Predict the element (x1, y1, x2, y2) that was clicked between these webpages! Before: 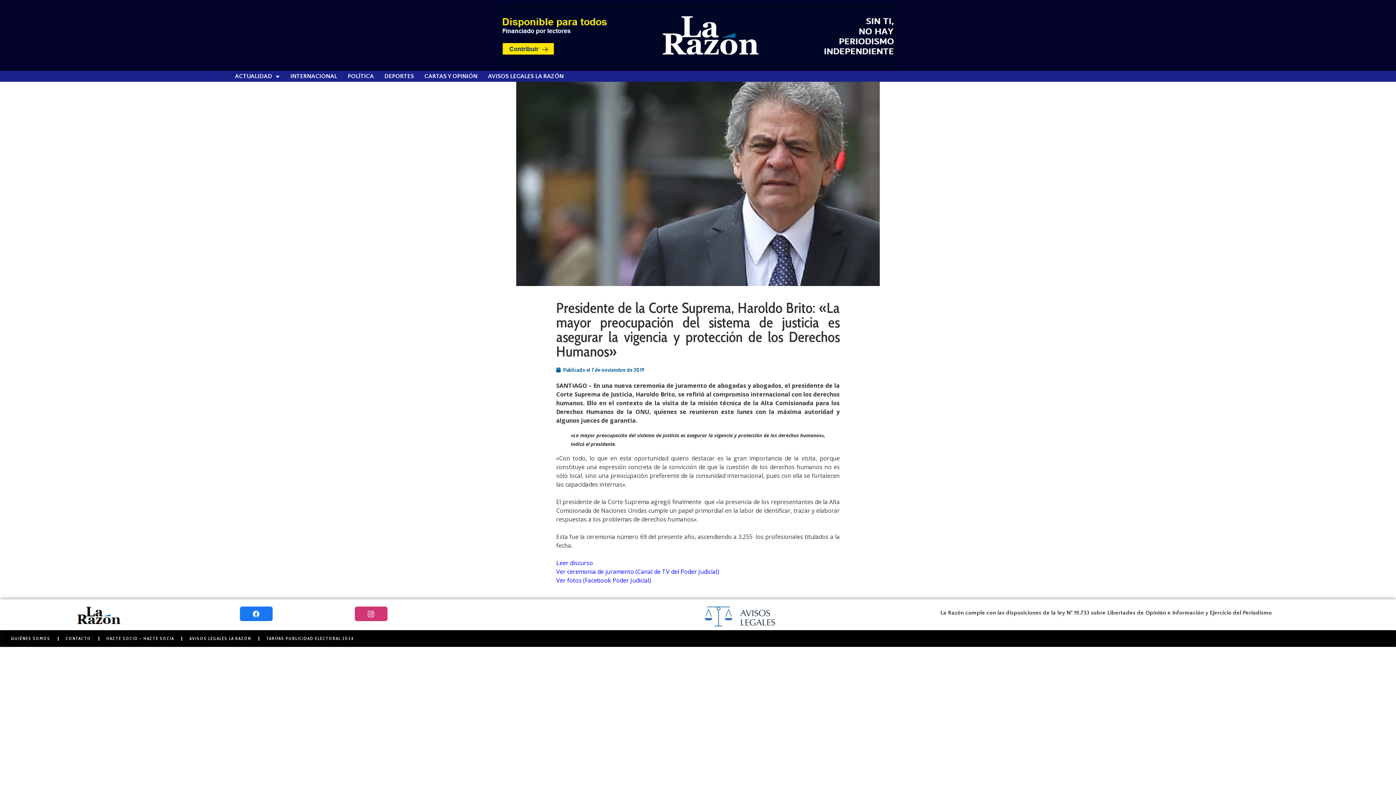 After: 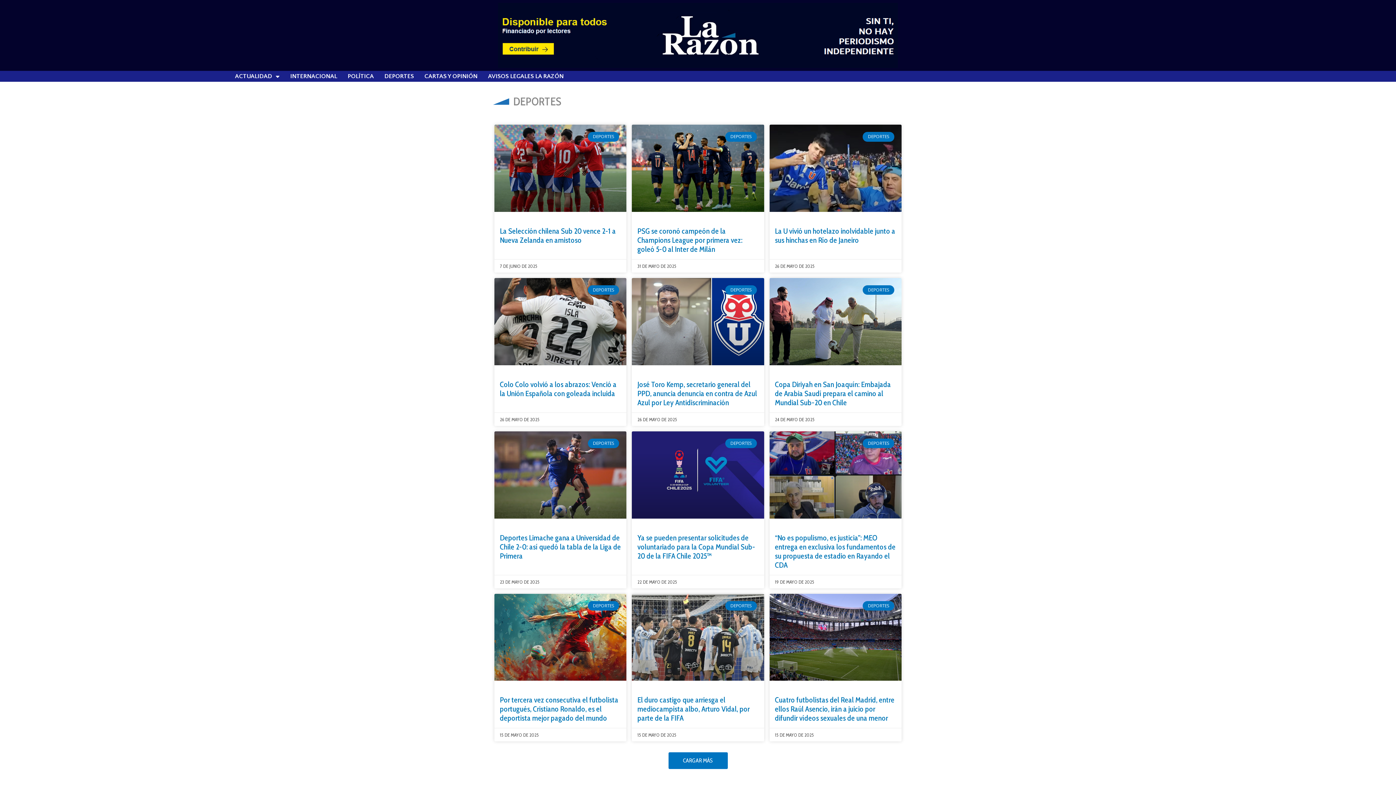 Action: label: DEPORTES bbox: (384, 72, 413, 80)